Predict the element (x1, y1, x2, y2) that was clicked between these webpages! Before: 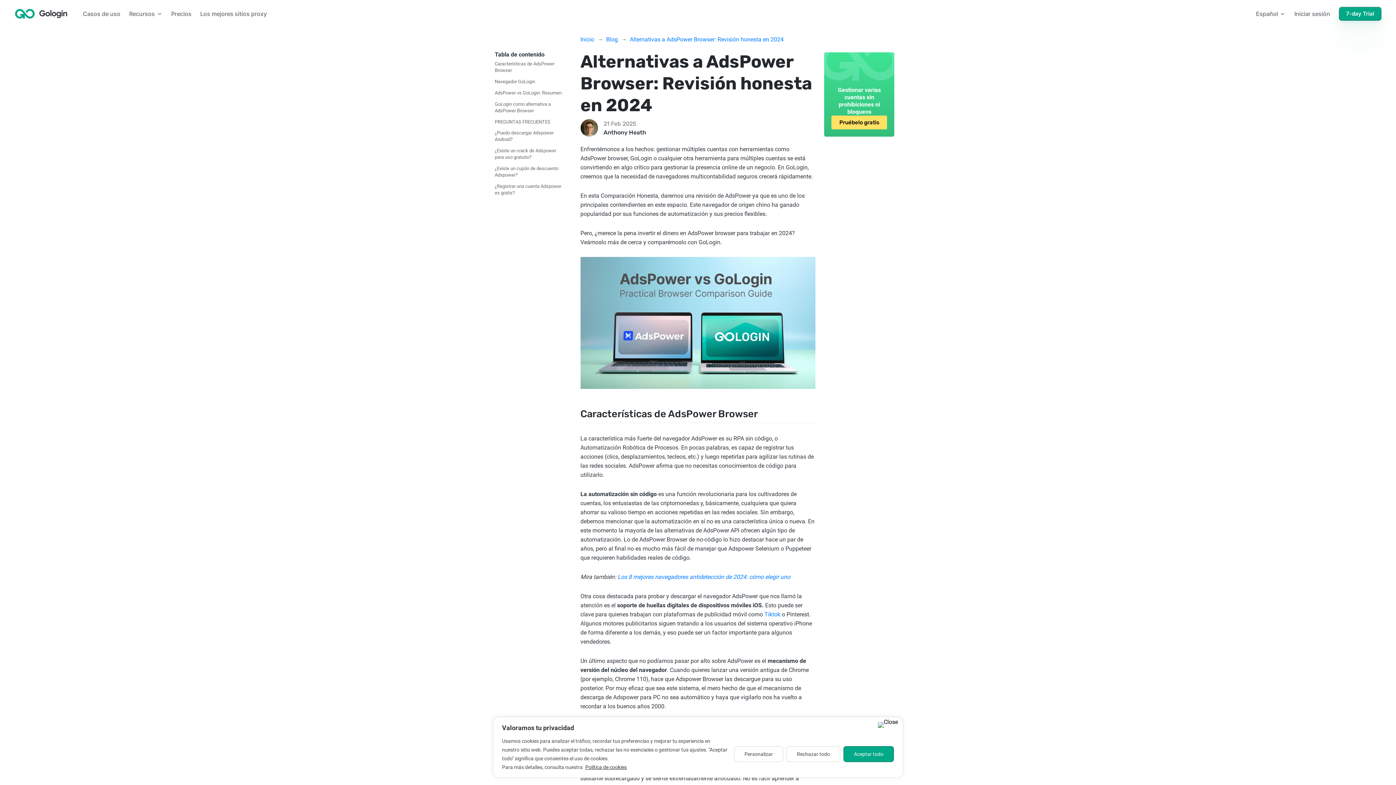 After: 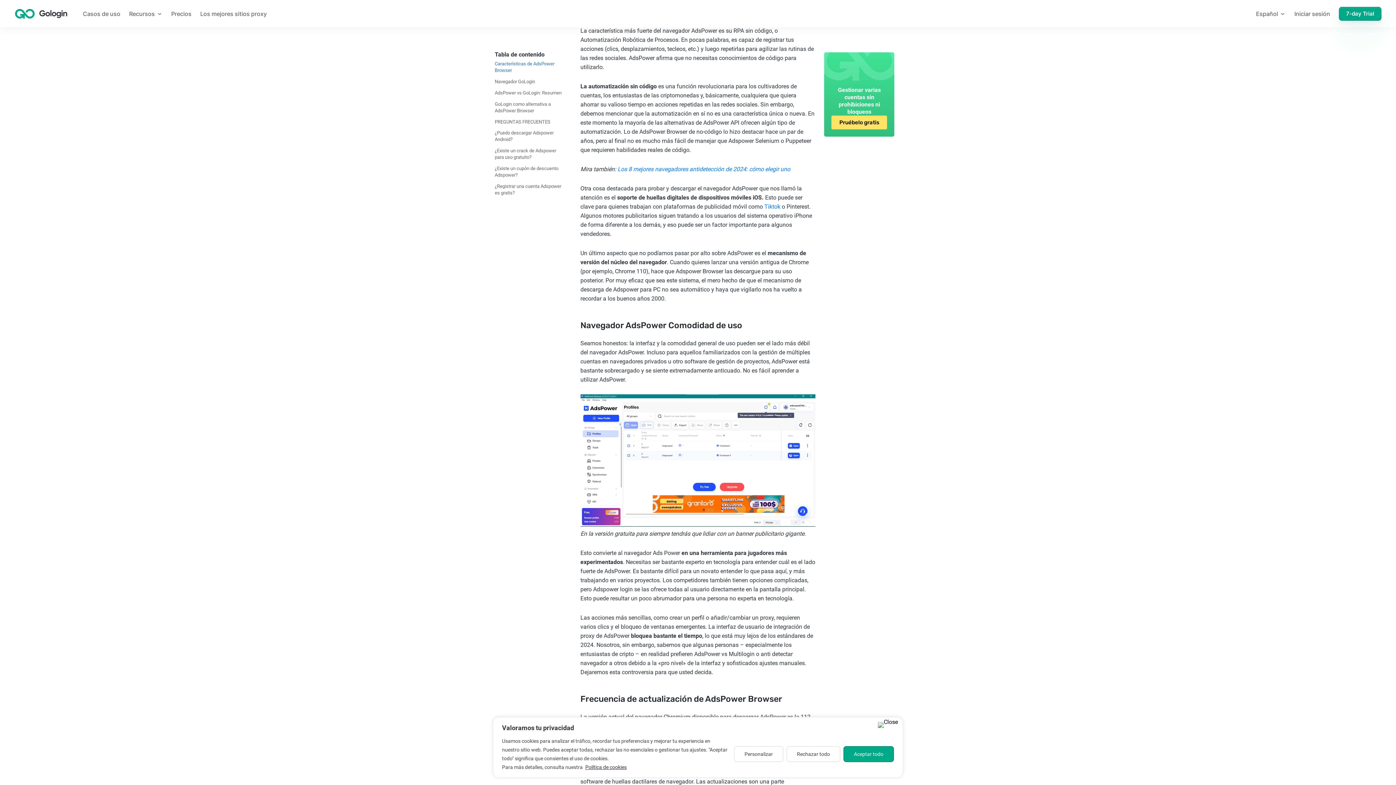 Action: bbox: (494, 58, 566, 76) label: Características de AdsPower Browser